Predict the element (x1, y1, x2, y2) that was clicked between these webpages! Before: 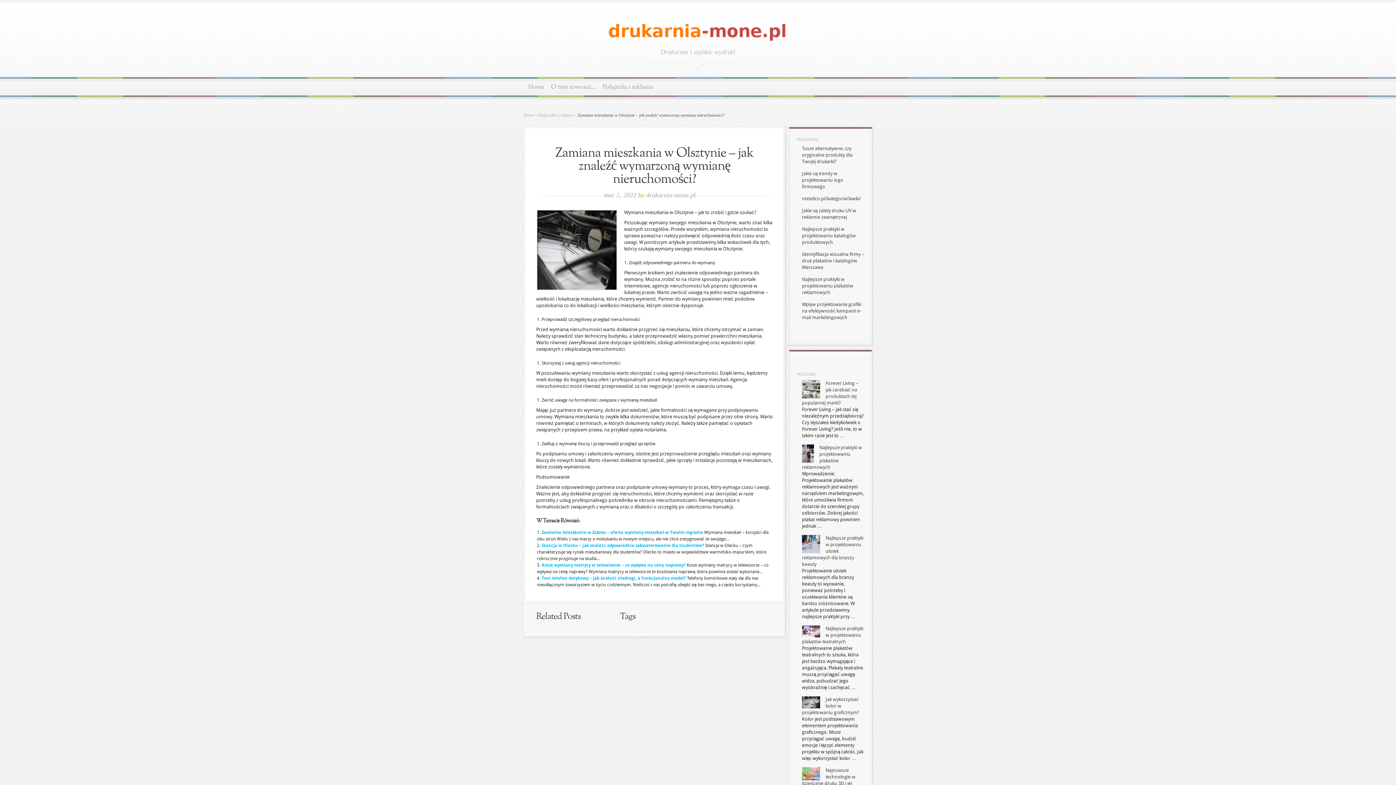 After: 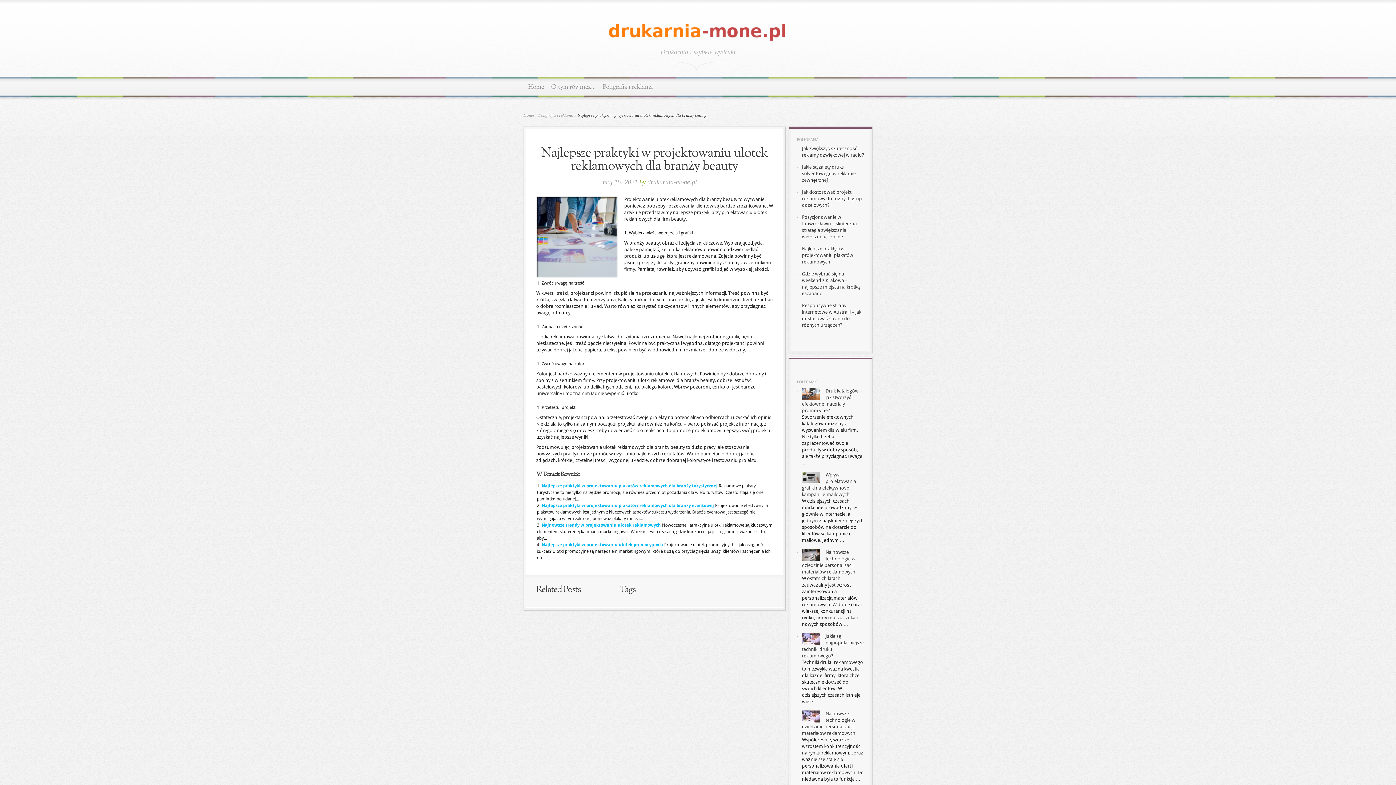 Action: bbox: (802, 535, 863, 567) label: Najlepsze praktyki w projektowaniu ulotek reklamowych dla branży beauty